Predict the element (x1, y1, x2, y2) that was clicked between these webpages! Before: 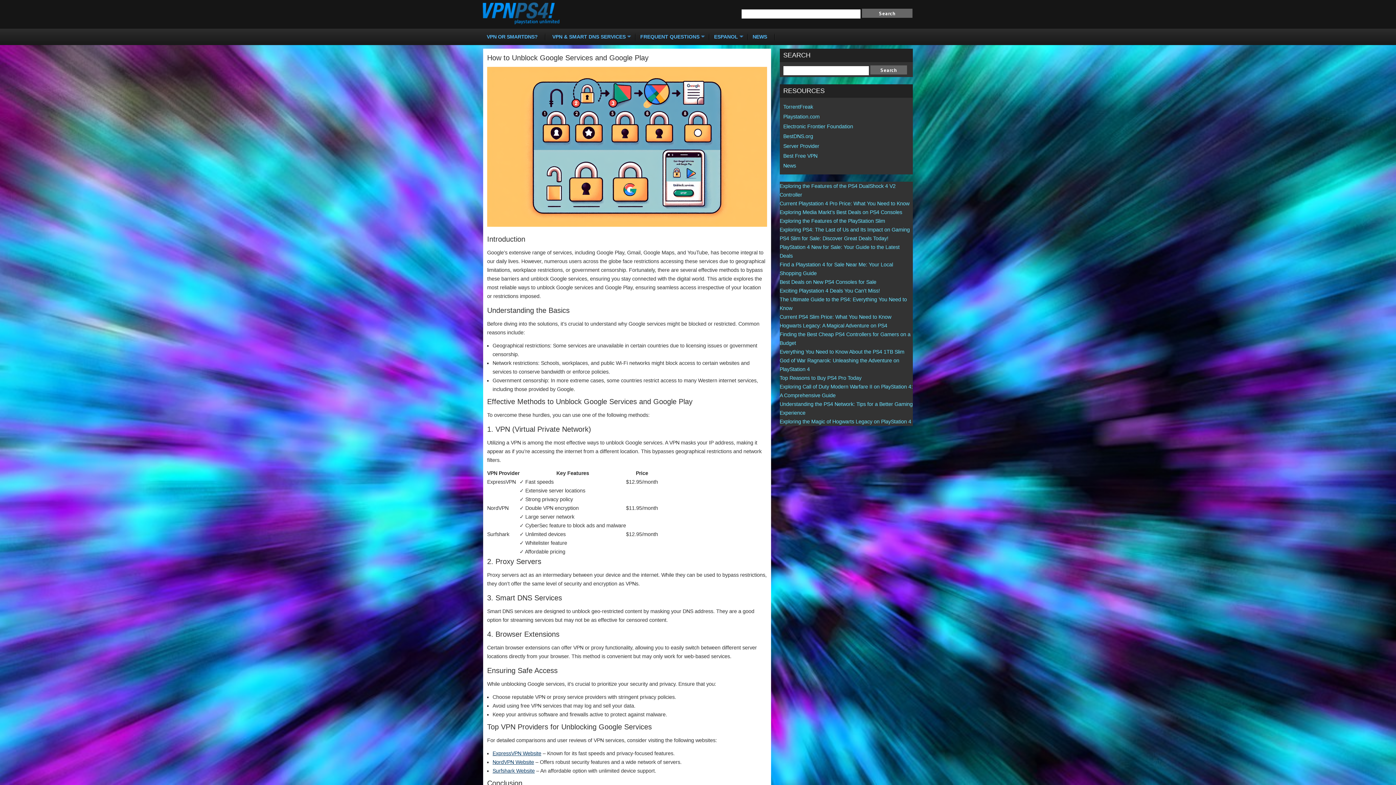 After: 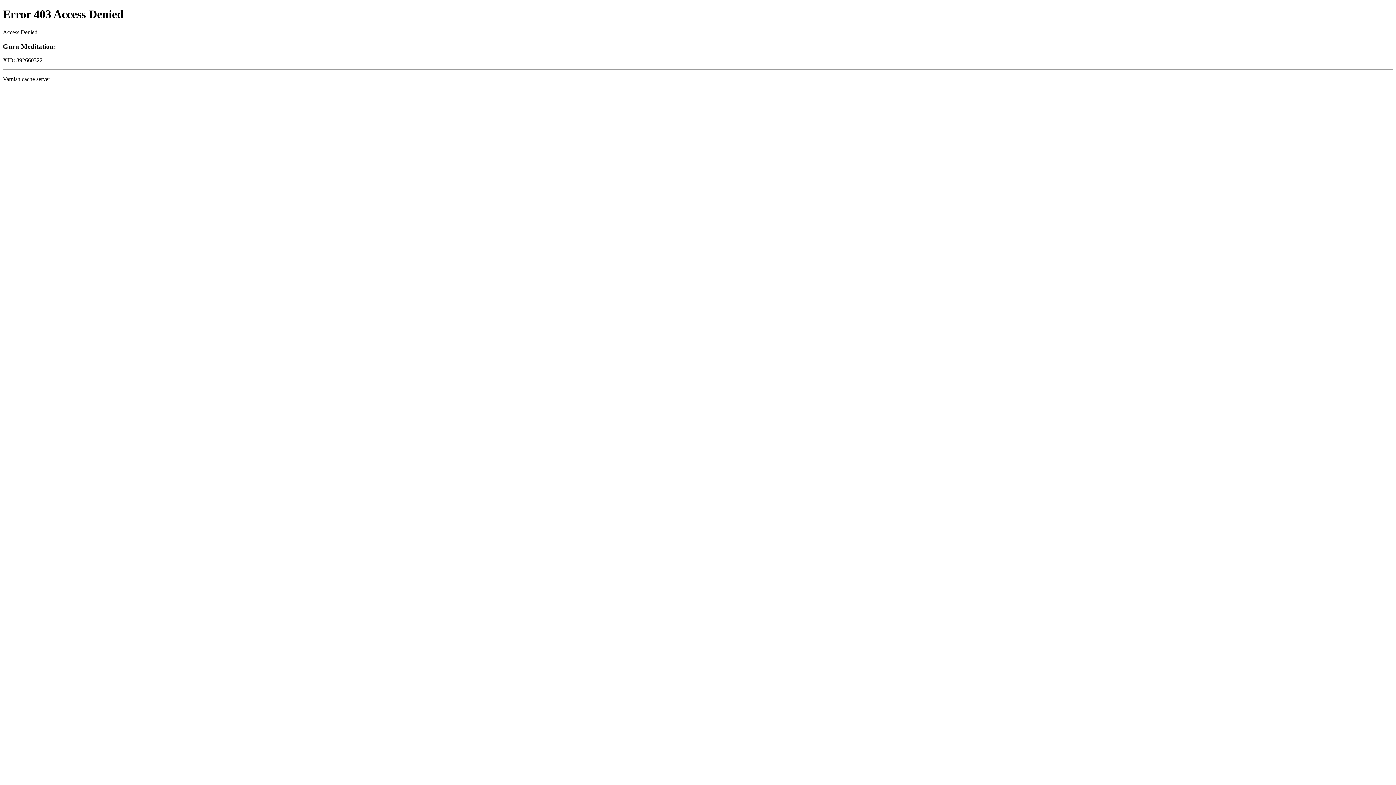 Action: bbox: (783, 102, 909, 111) label: TorrentFreak